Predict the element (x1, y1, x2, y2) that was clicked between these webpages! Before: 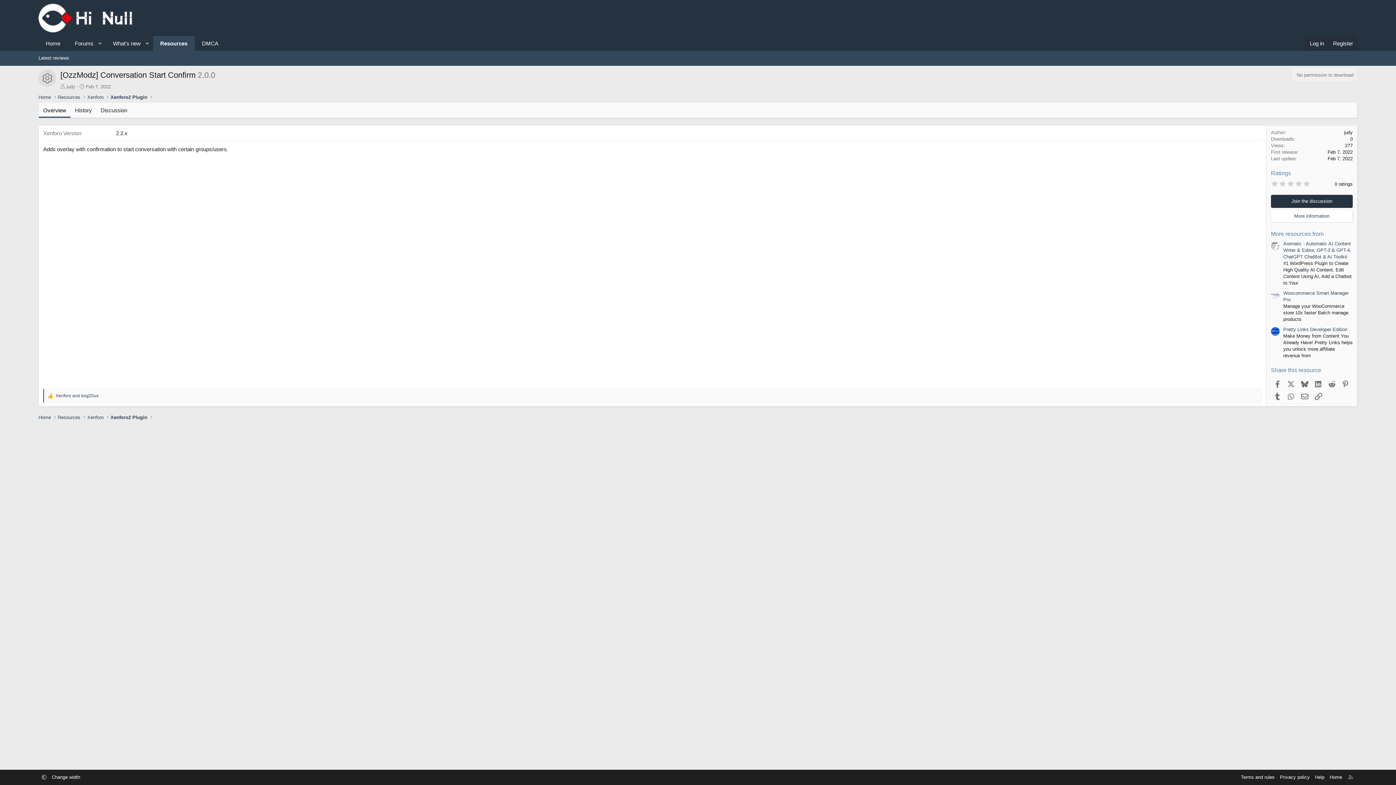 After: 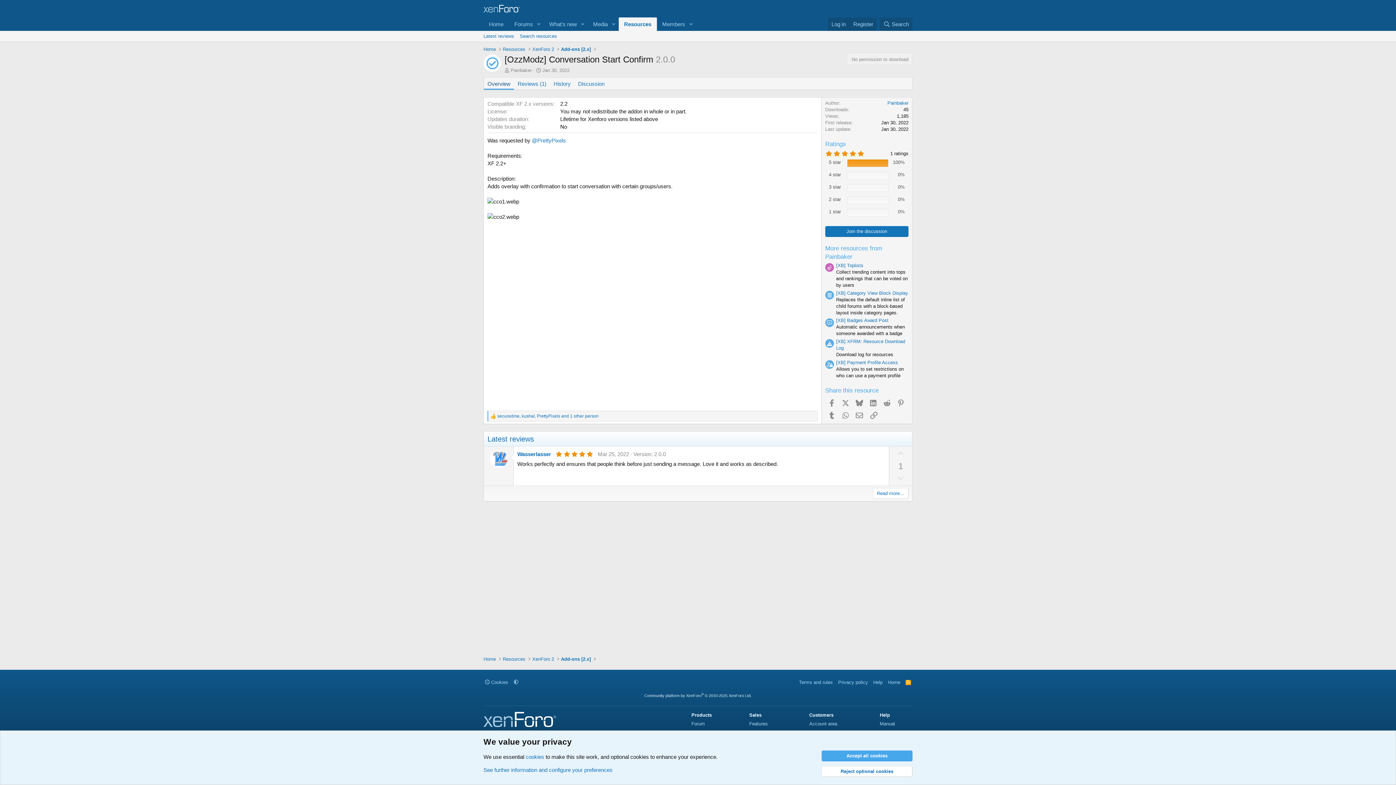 Action: label: More information bbox: (1271, 209, 1353, 222)